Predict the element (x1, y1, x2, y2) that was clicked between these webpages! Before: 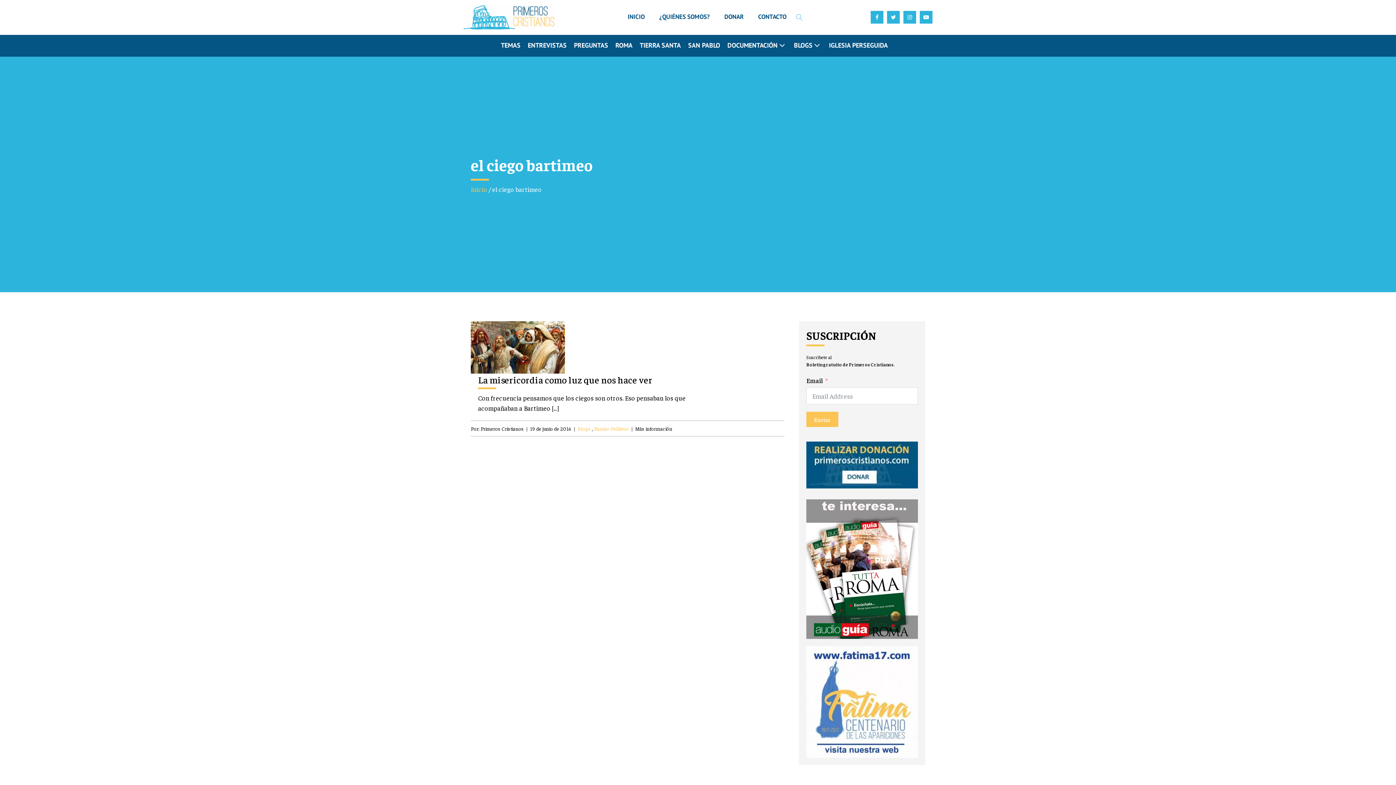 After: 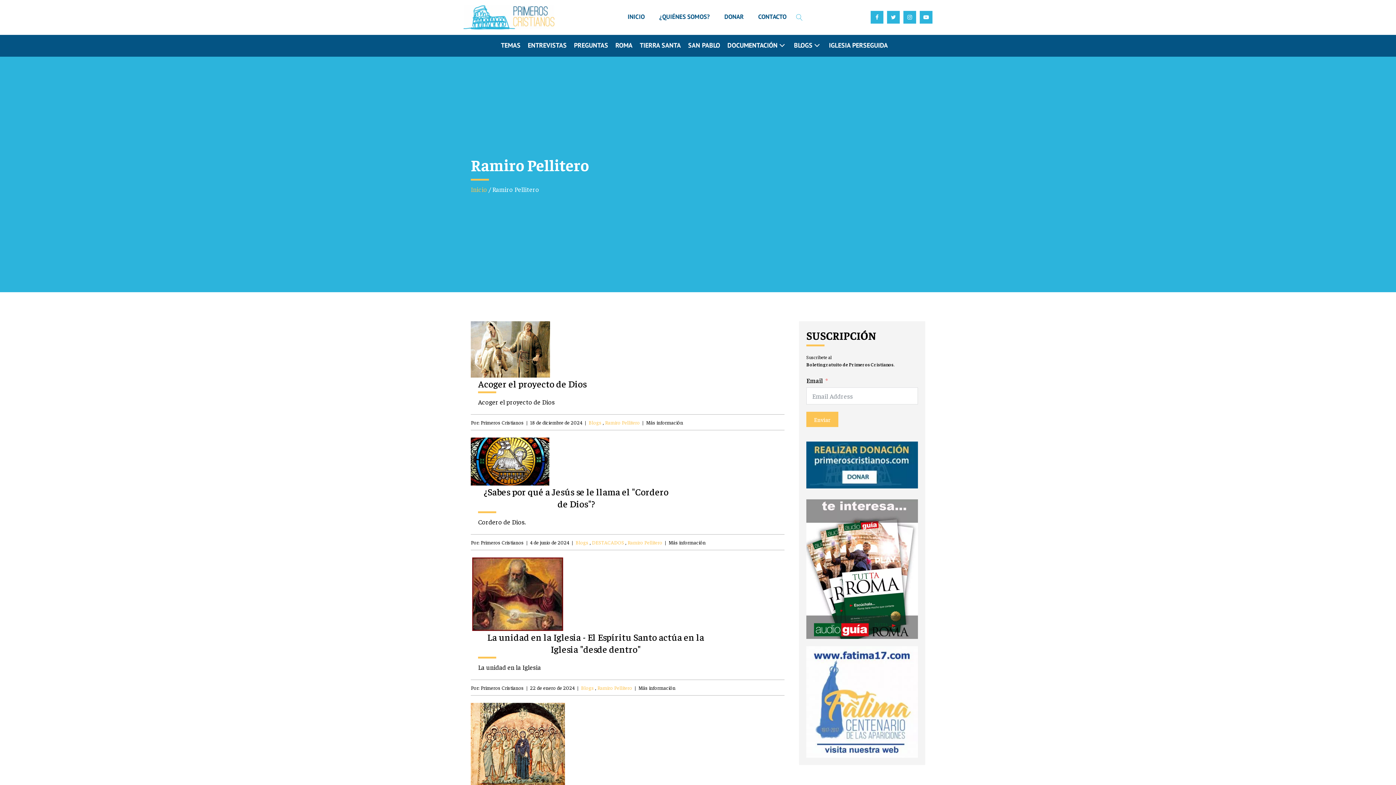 Action: bbox: (594, 425, 629, 432) label: Ramiro Pellitero